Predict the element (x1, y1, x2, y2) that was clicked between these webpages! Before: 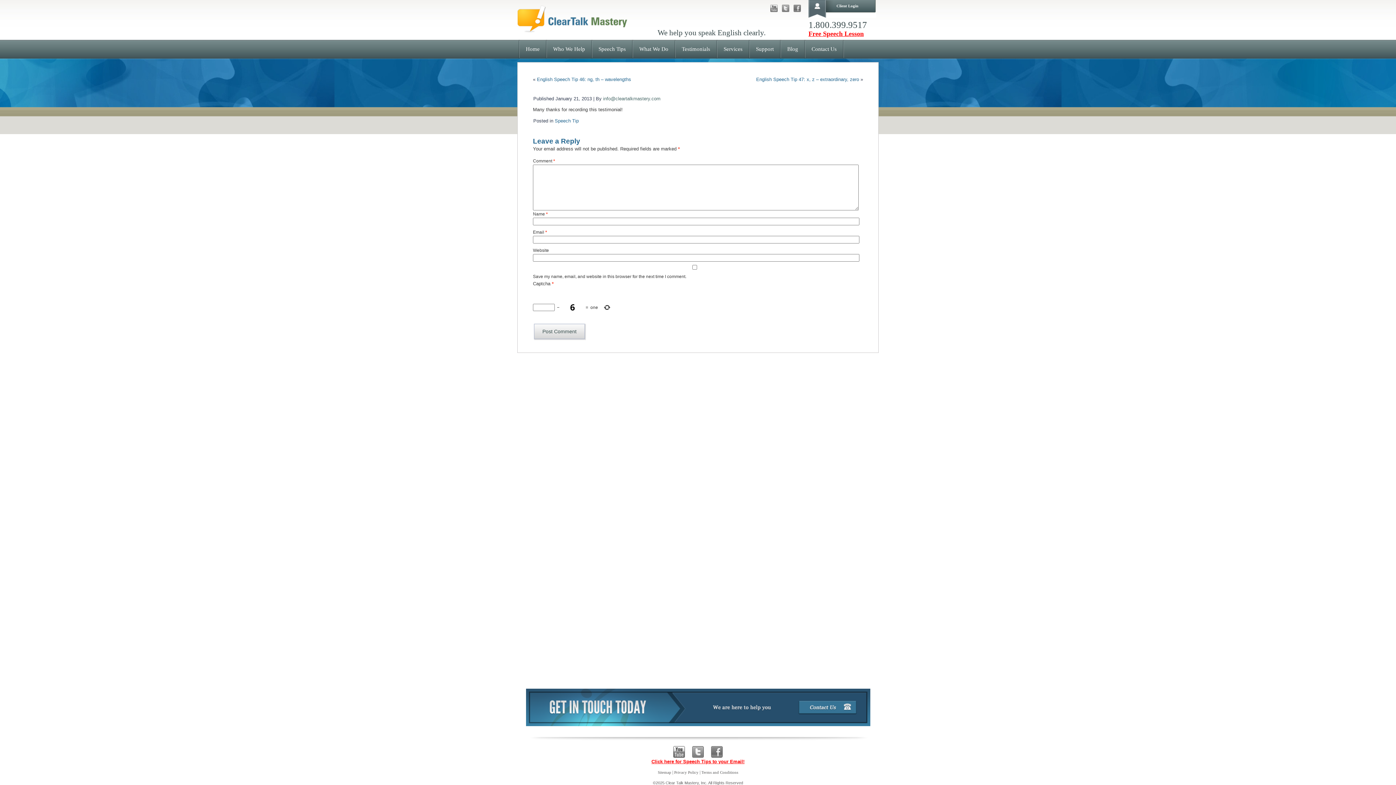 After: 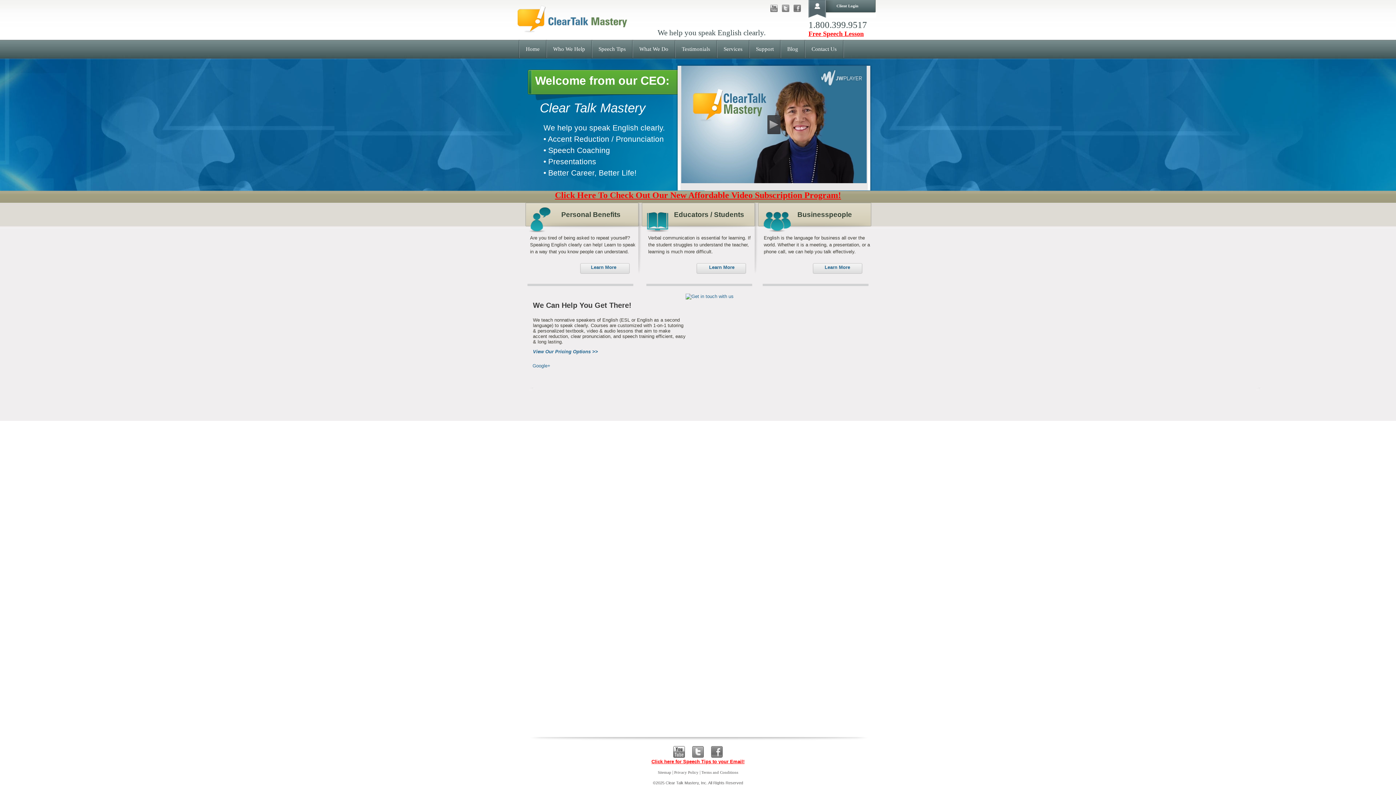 Action: bbox: (517, 22, 627, 36)